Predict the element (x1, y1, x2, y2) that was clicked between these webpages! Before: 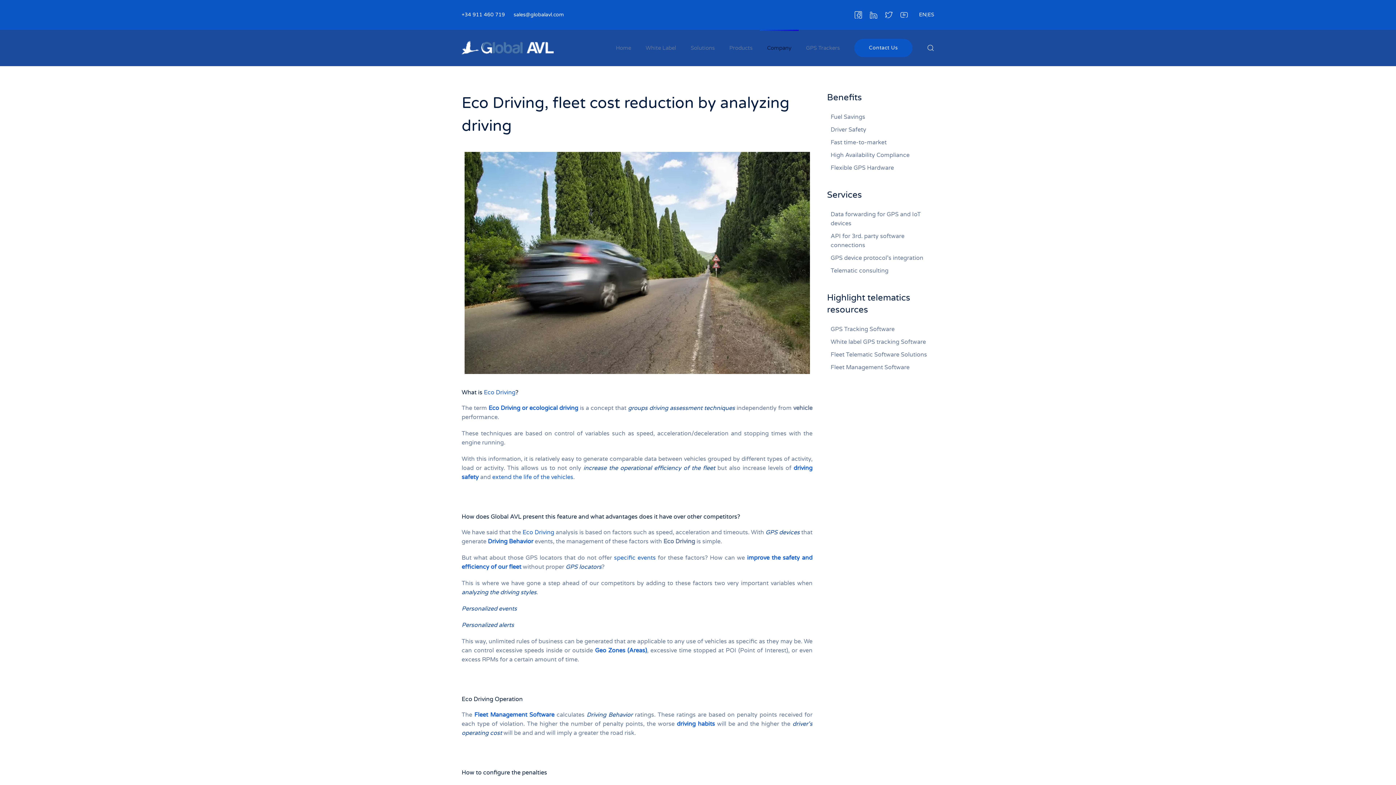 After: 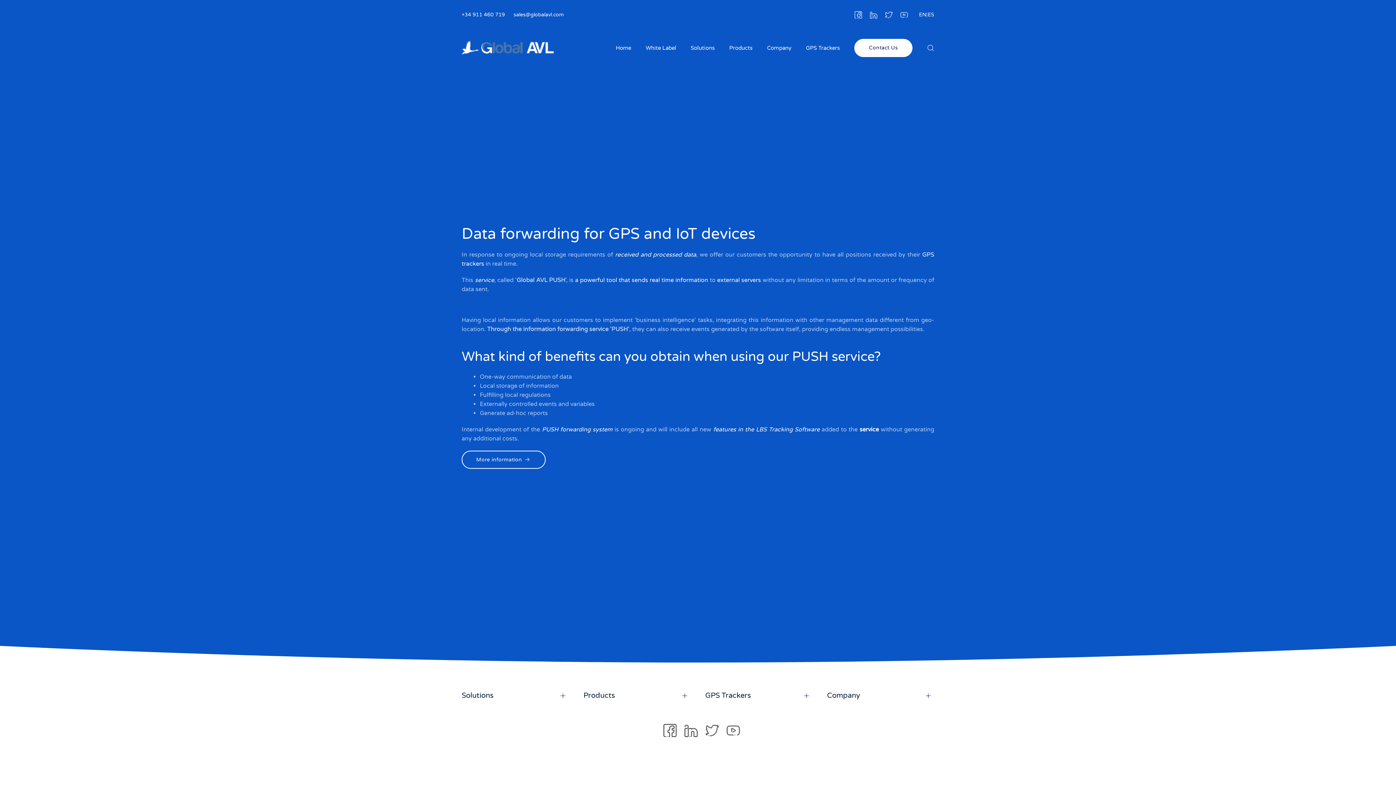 Action: label: Data forwarding for GPS and IoT devices bbox: (827, 208, 934, 230)